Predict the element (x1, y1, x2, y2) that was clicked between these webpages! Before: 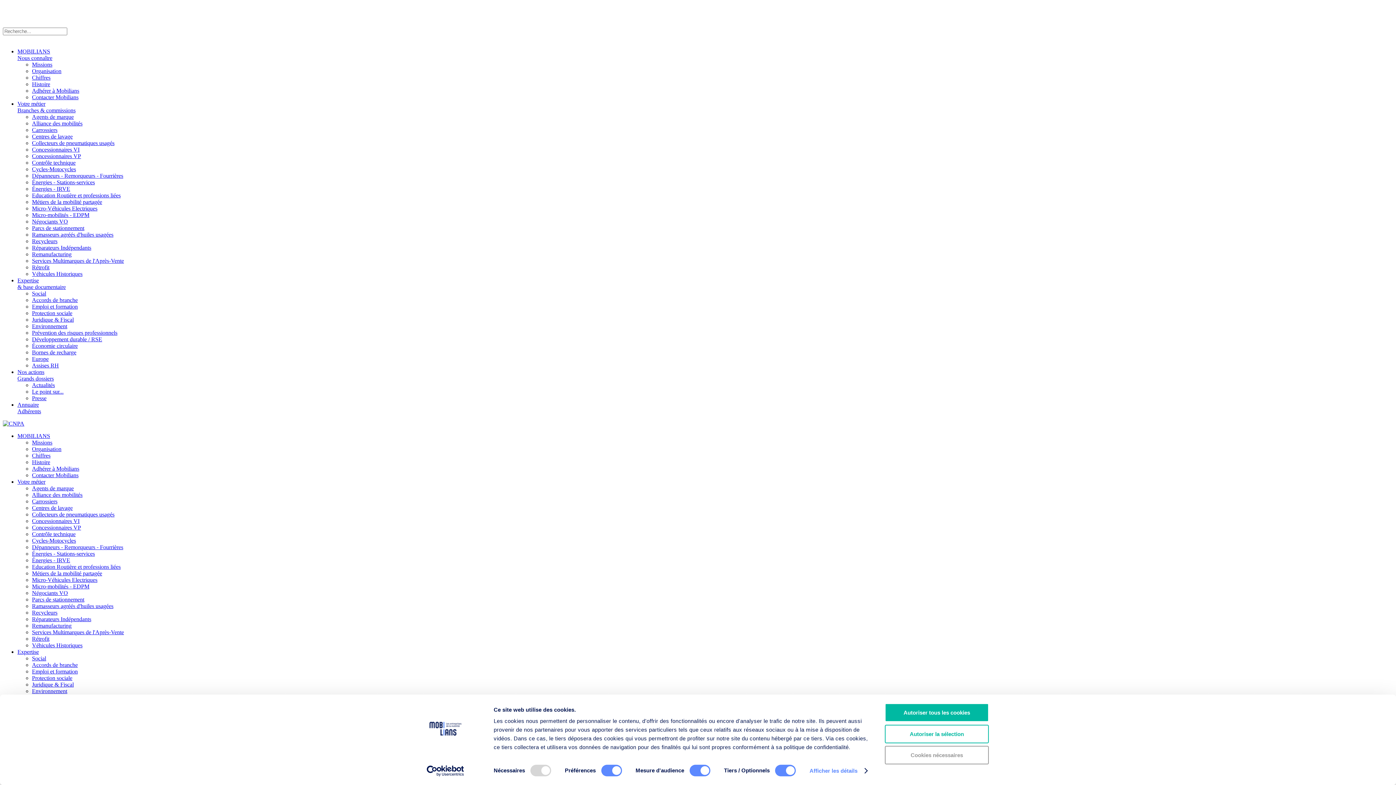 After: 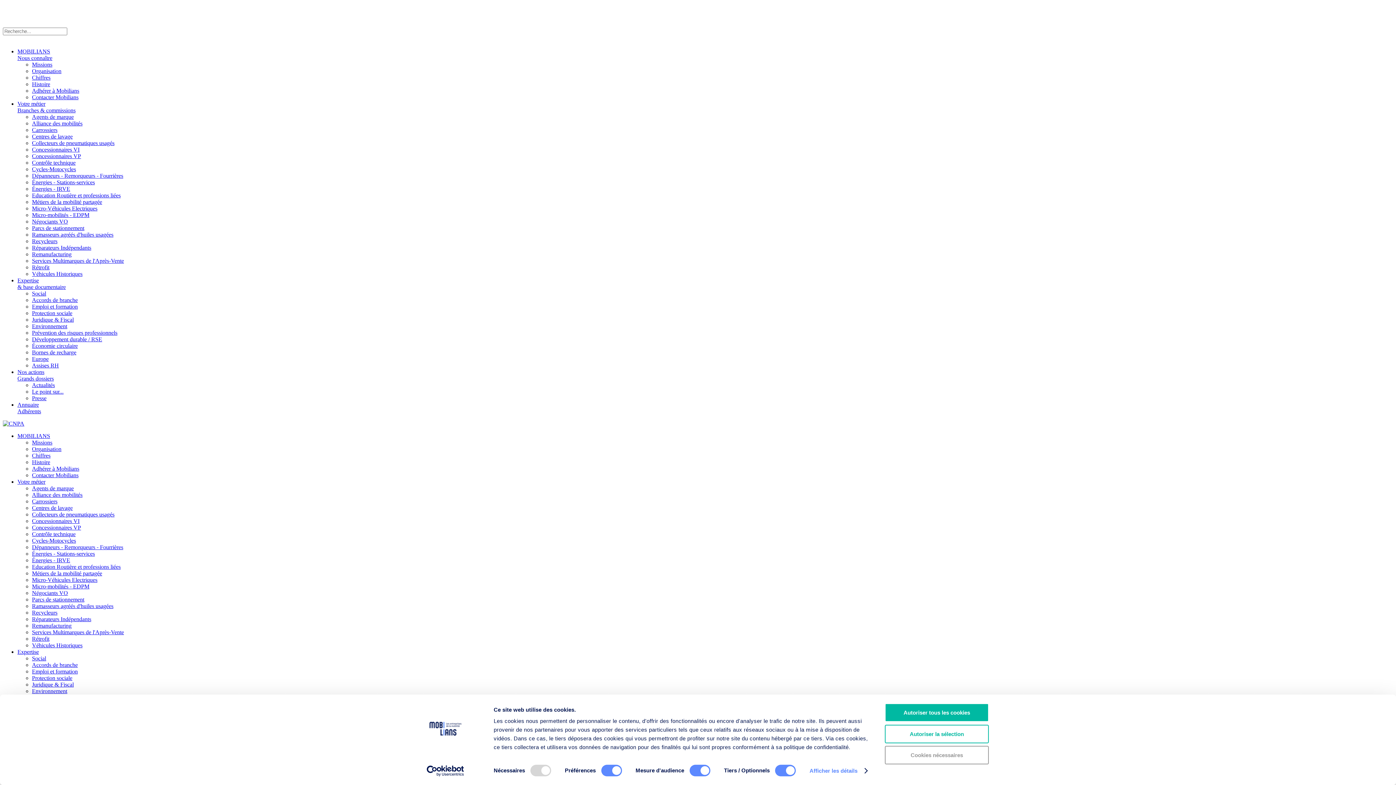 Action: label: Micro-mobilités - EDPM bbox: (32, 583, 89, 589)